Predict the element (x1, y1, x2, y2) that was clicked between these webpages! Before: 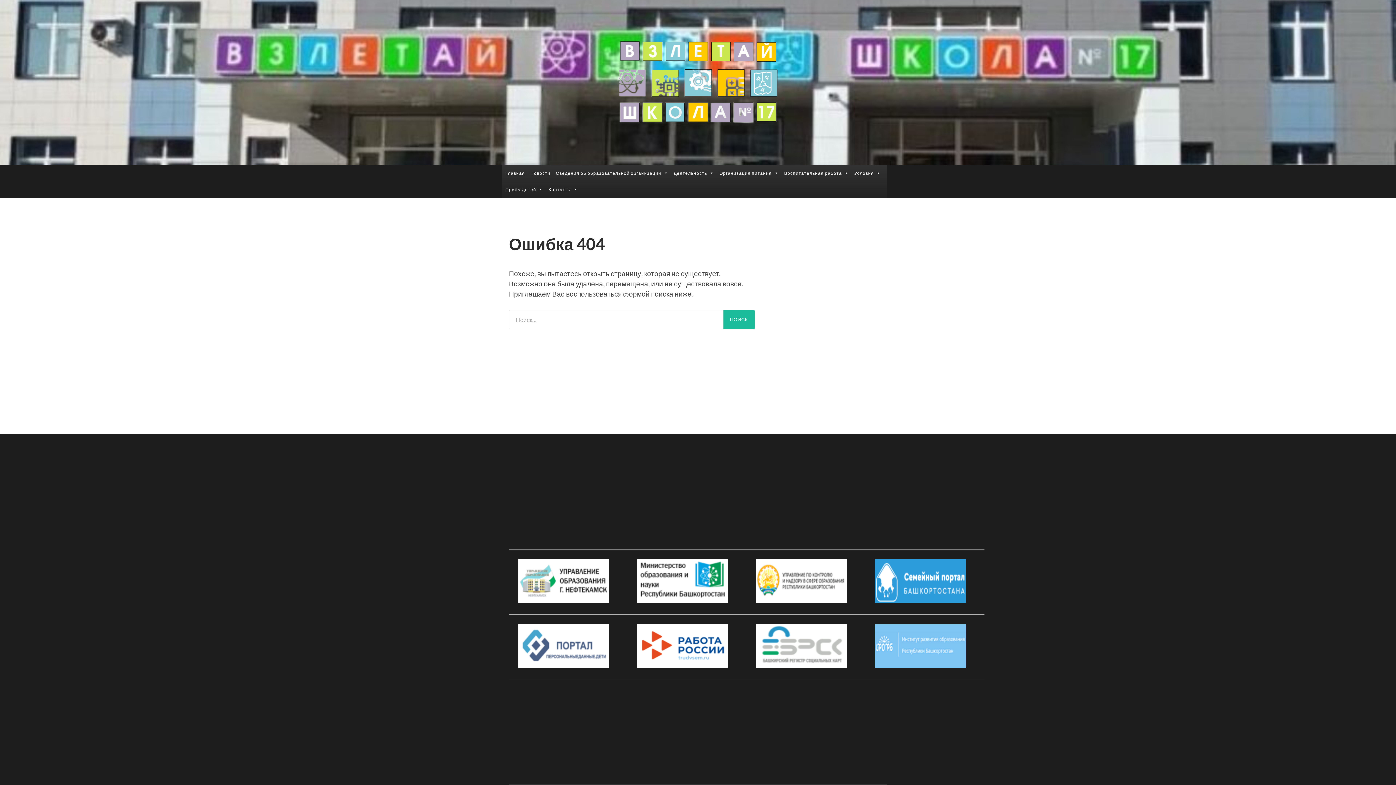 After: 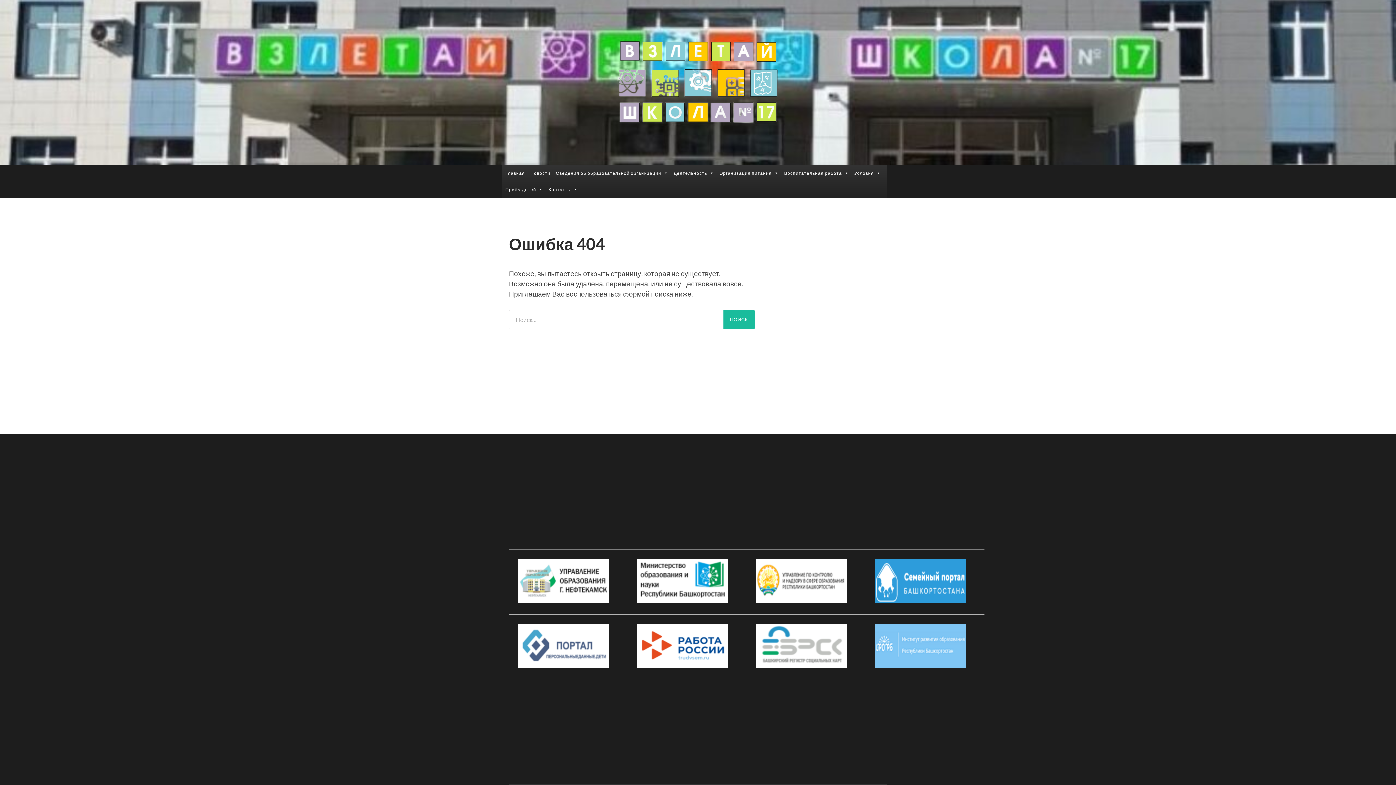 Action: bbox: (756, 598, 847, 604)